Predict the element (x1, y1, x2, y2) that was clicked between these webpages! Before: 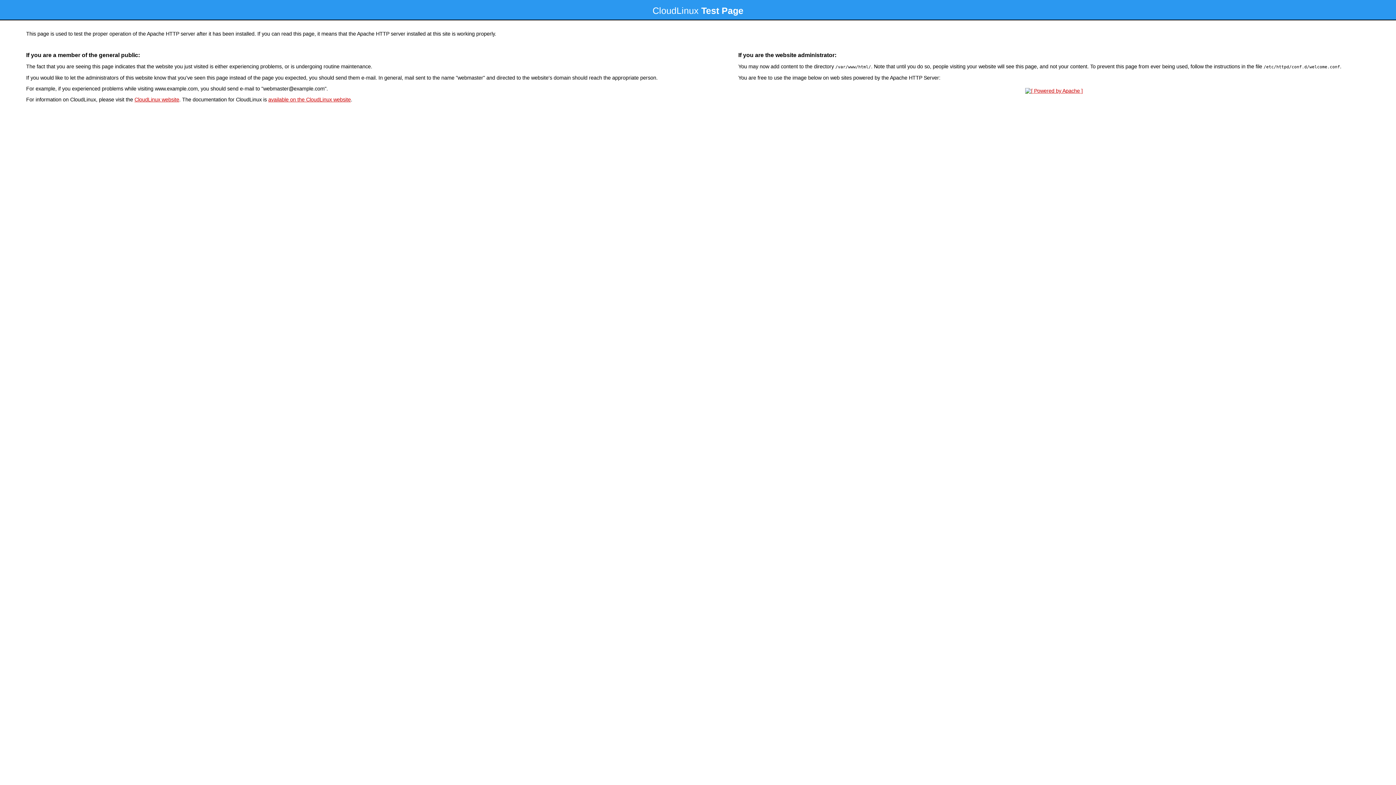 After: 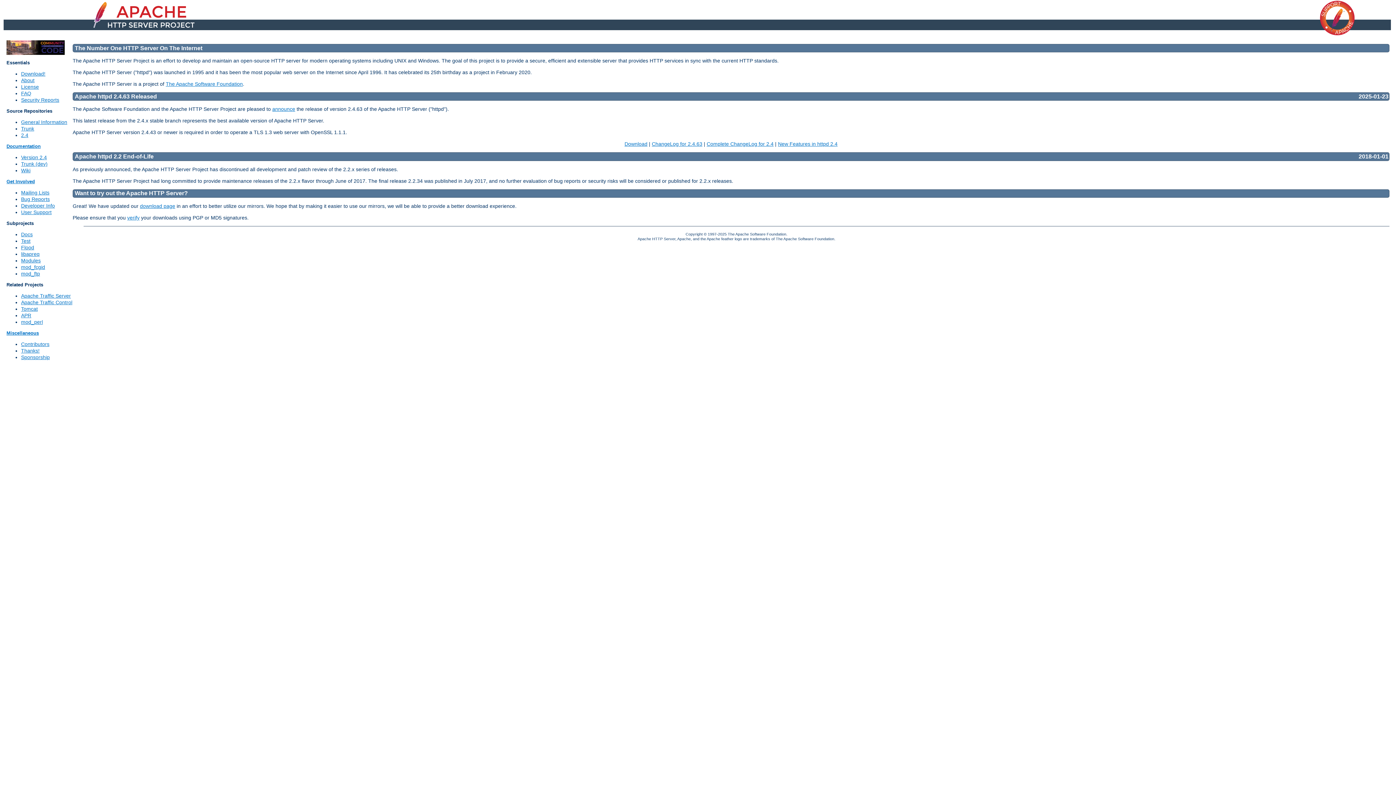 Action: bbox: (1023, 88, 1085, 93)